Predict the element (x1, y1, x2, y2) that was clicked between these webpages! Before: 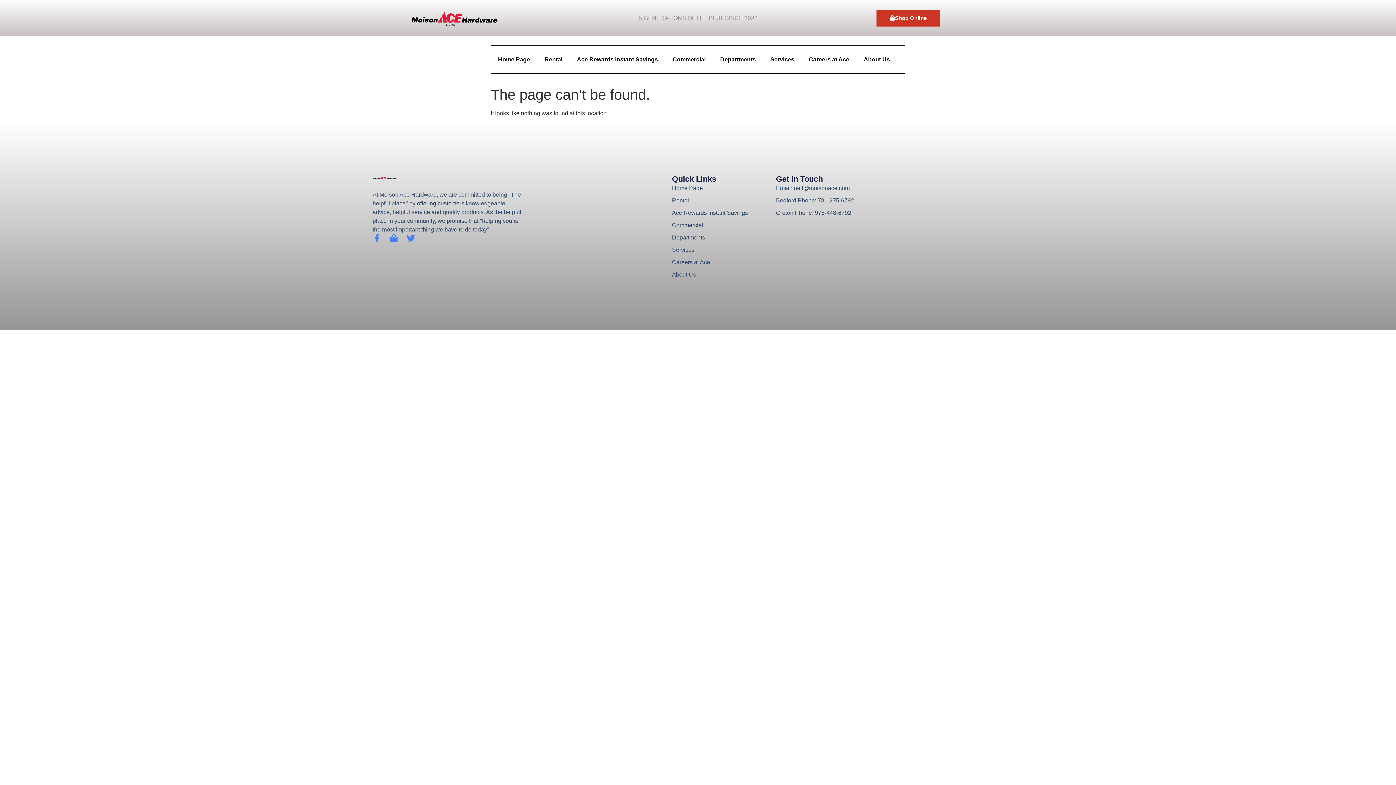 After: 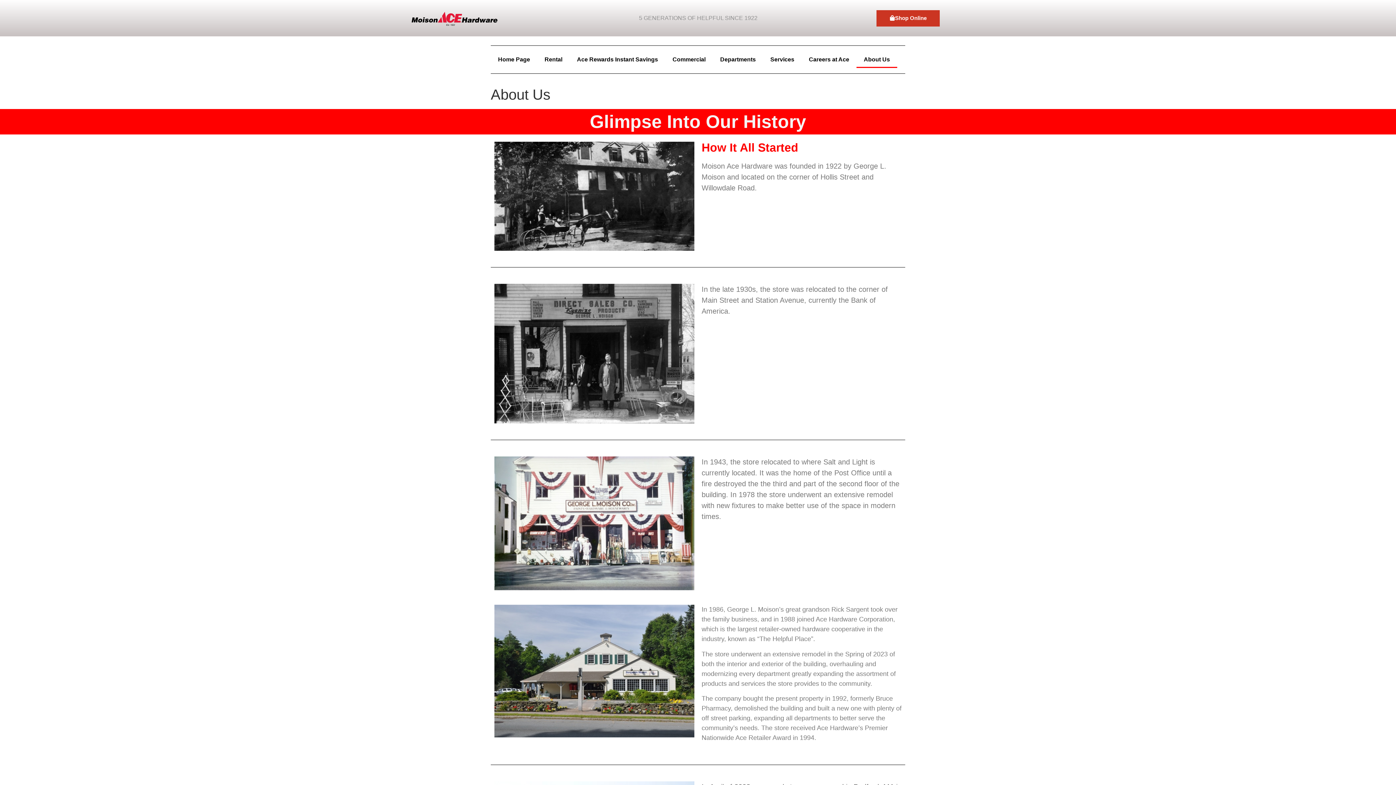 Action: bbox: (856, 51, 897, 68) label: About Us